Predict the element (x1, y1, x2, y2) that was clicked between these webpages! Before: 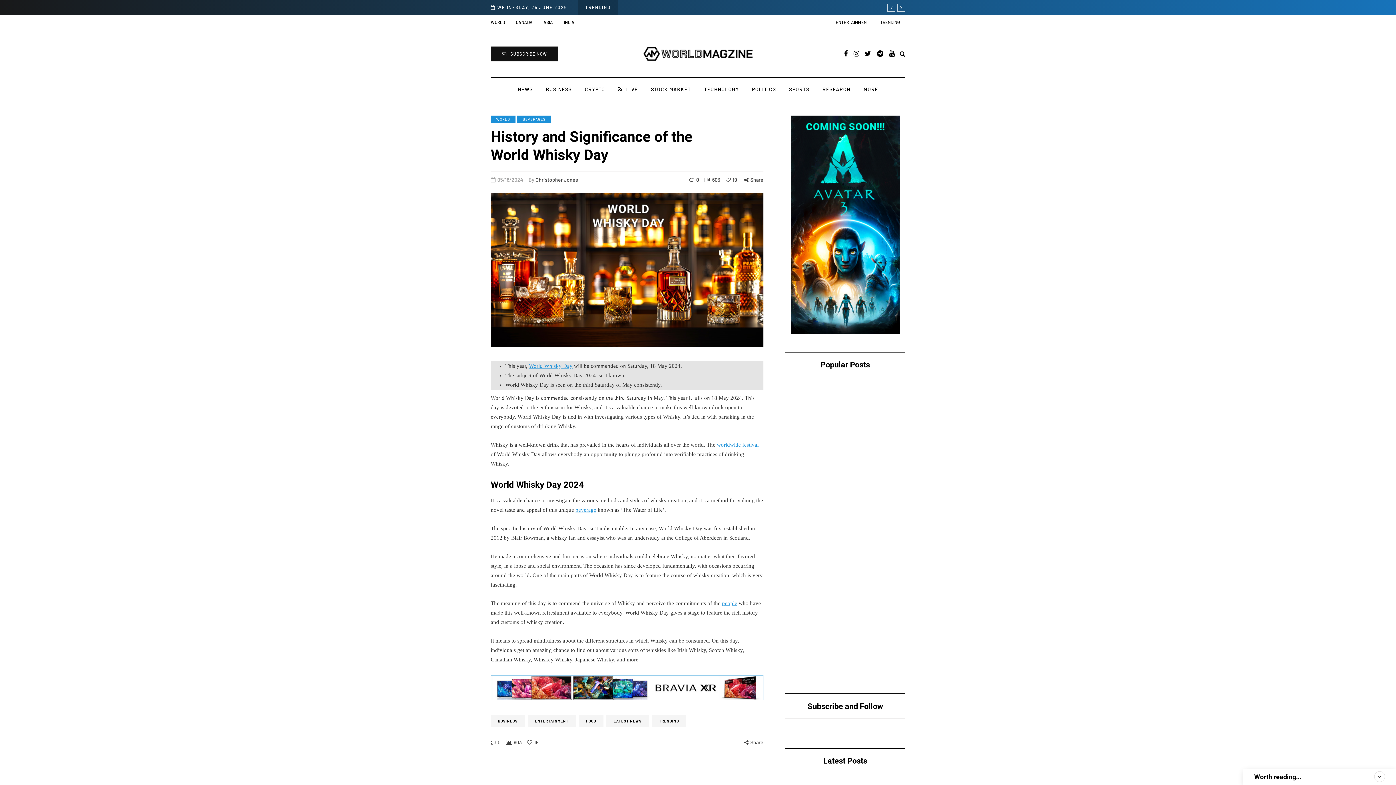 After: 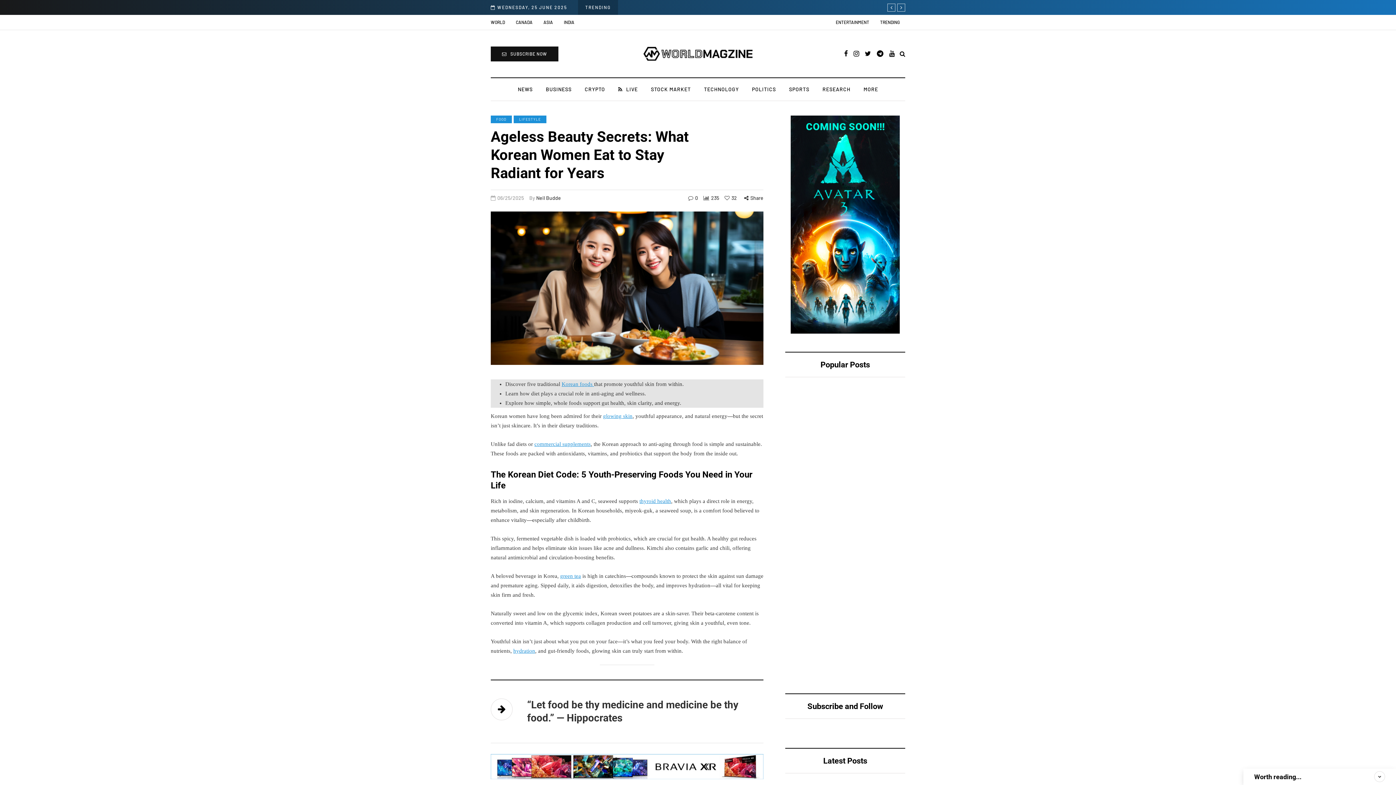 Action: label: Ageless Beauty Secrets: What Korean Women Eat to Stay Radiant for Years bbox: (785, 477, 841, 517)